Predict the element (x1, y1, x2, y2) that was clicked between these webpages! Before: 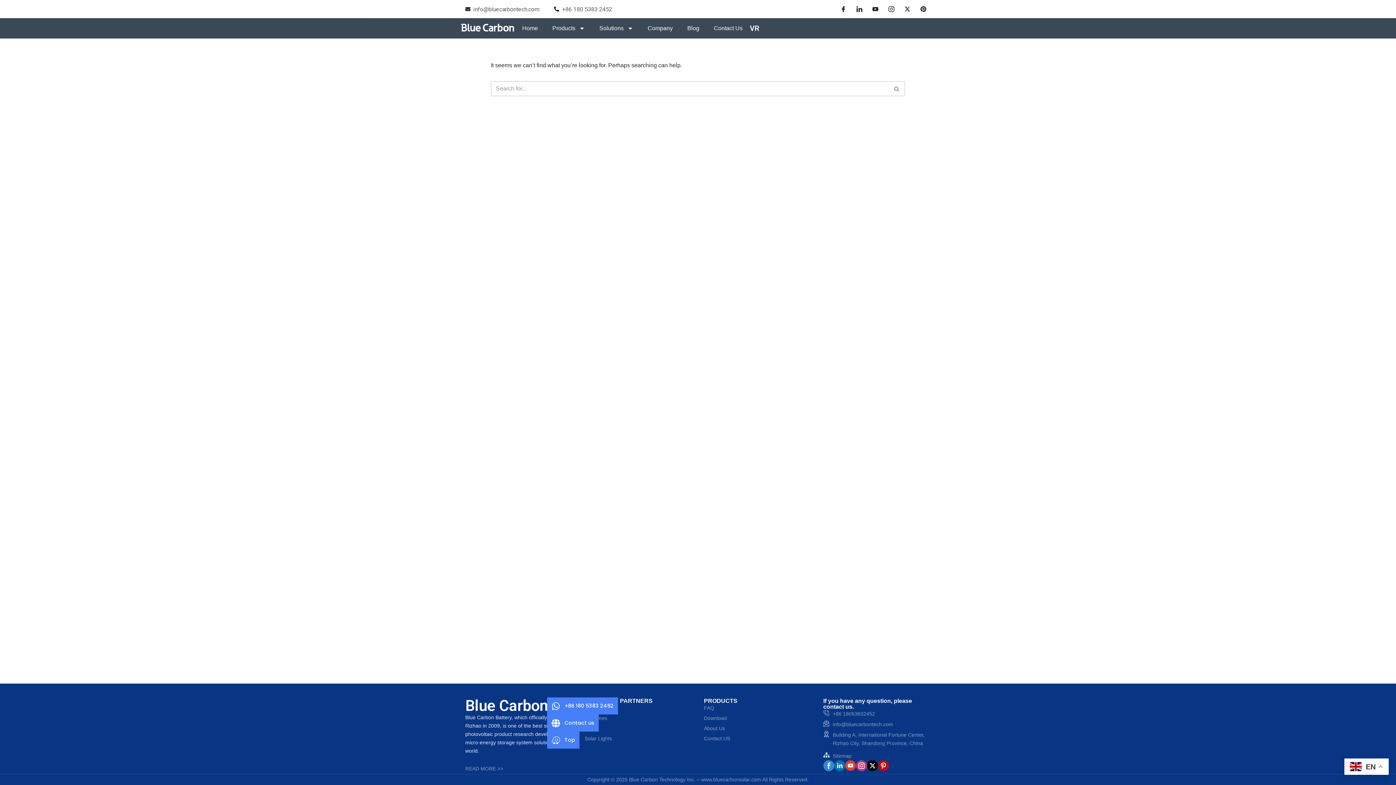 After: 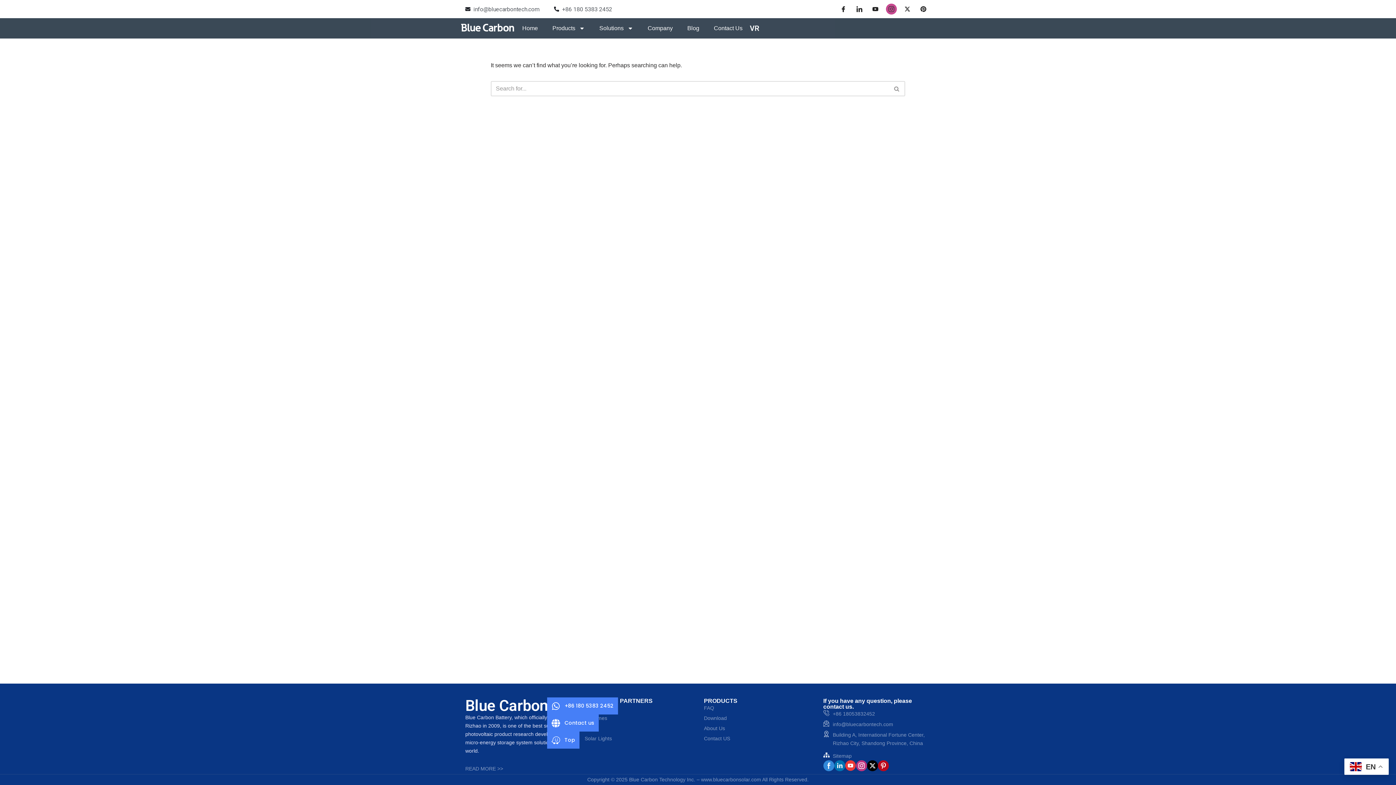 Action: label: ins bbox: (886, 3, 897, 14)